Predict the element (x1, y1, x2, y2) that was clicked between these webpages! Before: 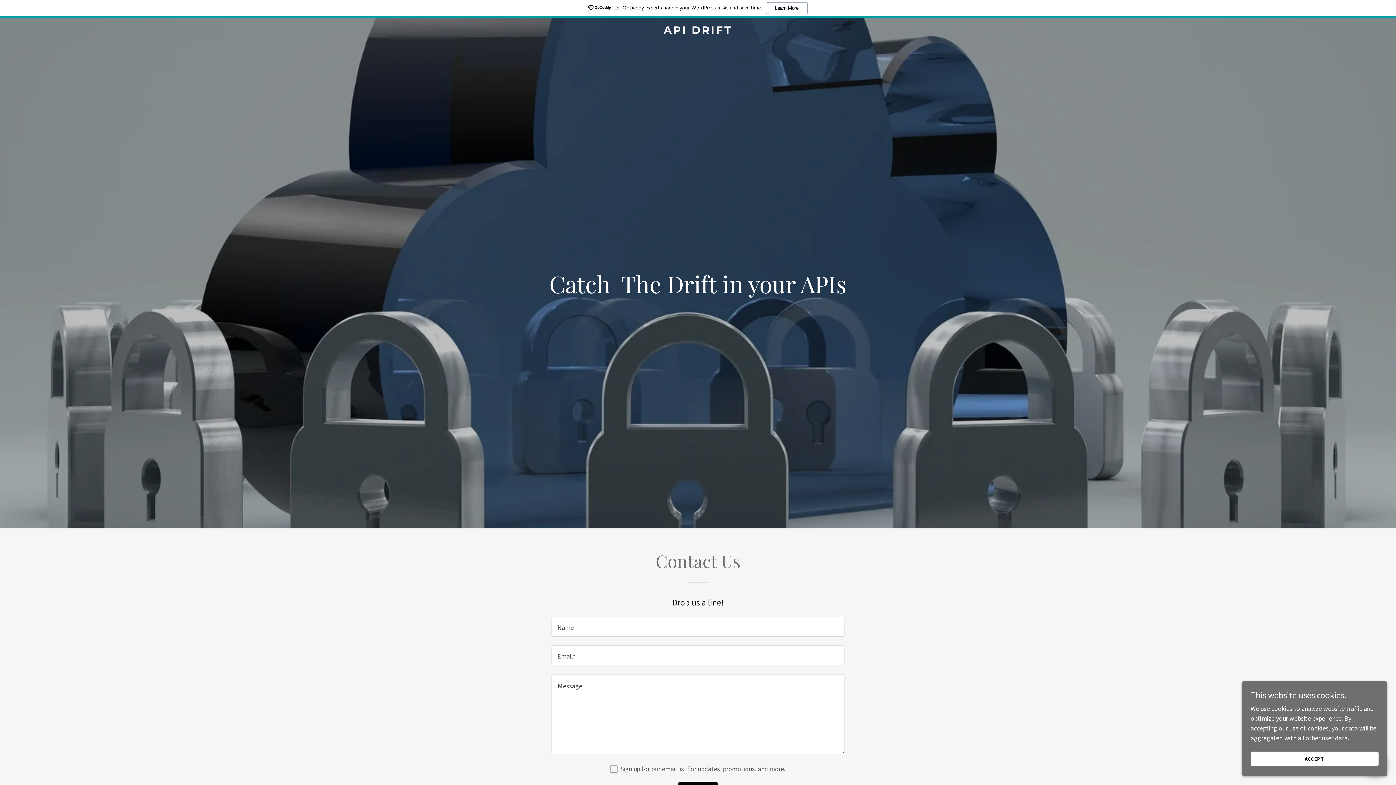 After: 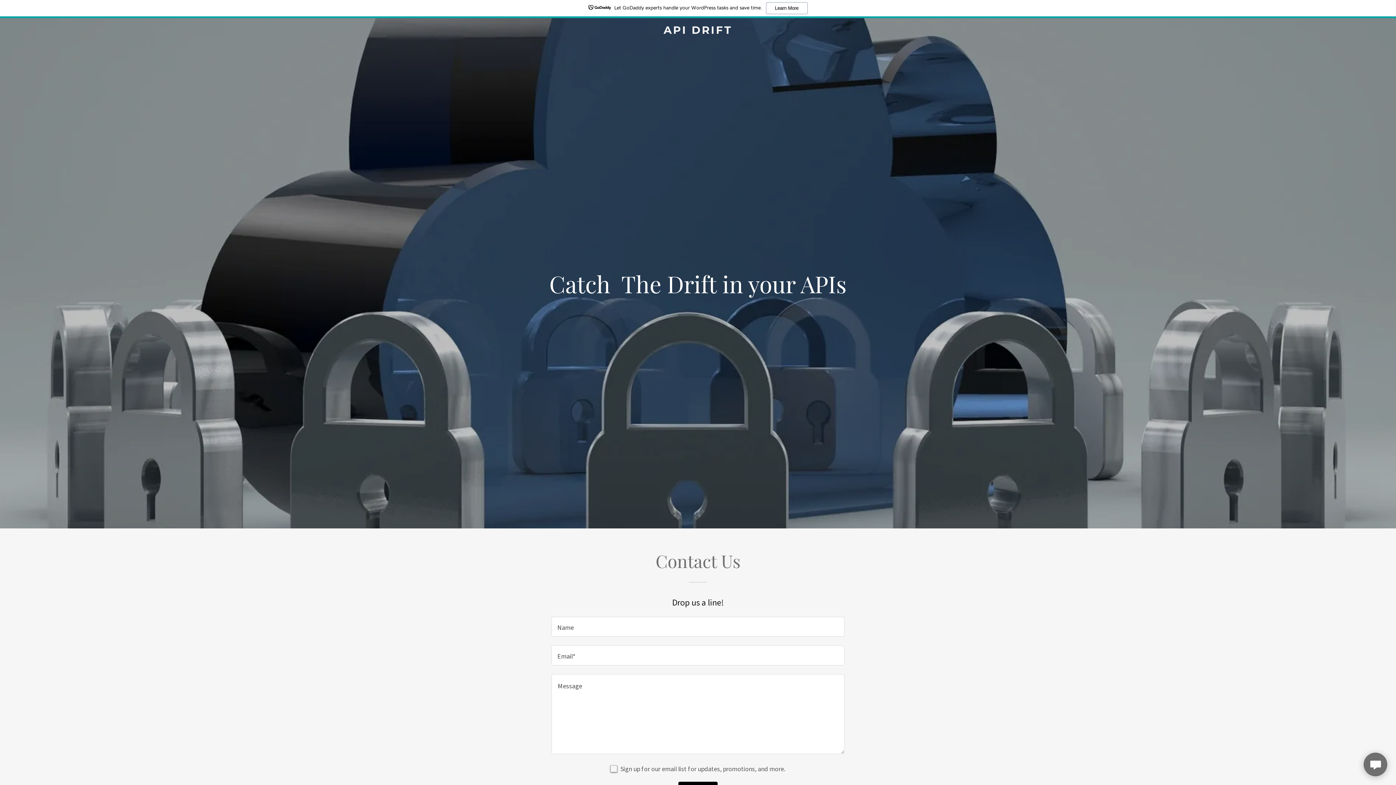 Action: bbox: (1250, 752, 1378, 766) label: ACCEPT